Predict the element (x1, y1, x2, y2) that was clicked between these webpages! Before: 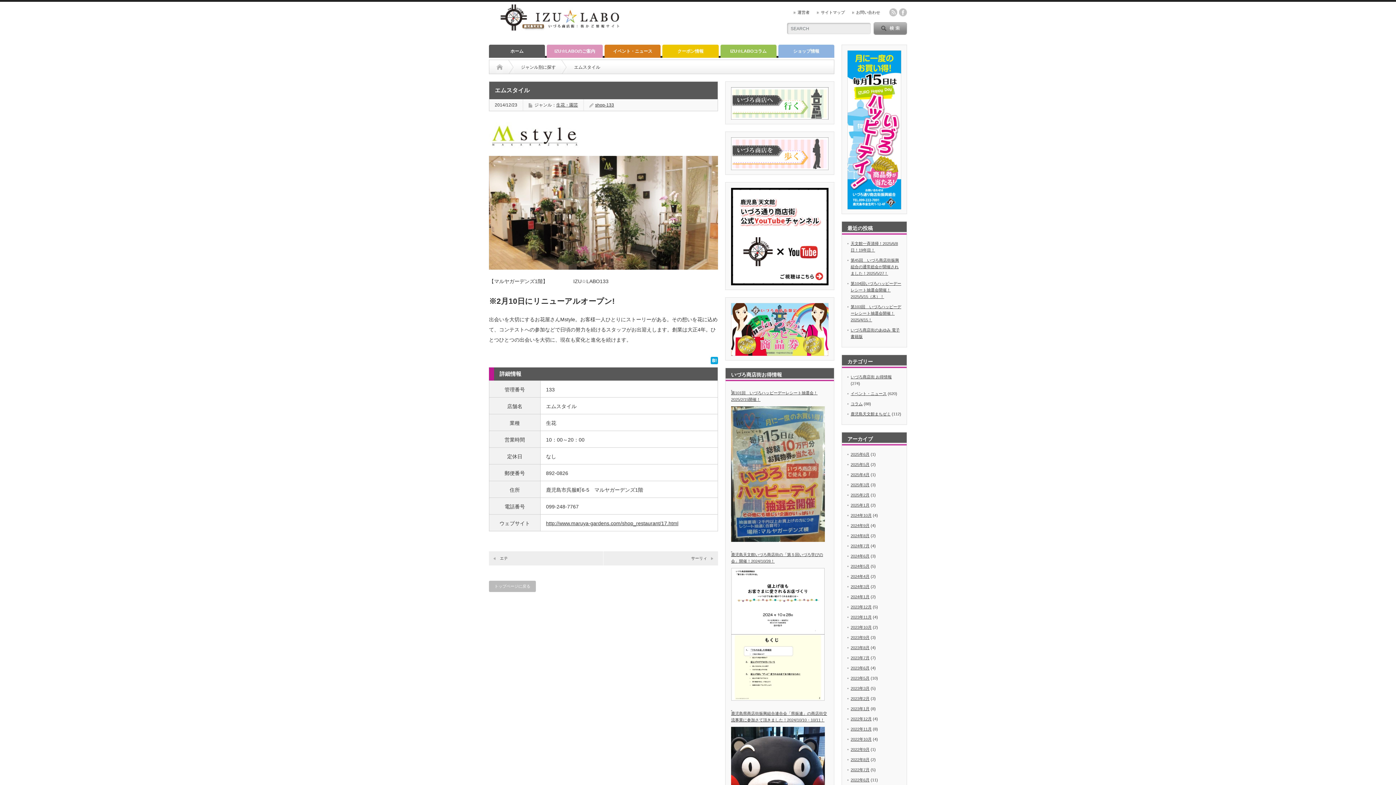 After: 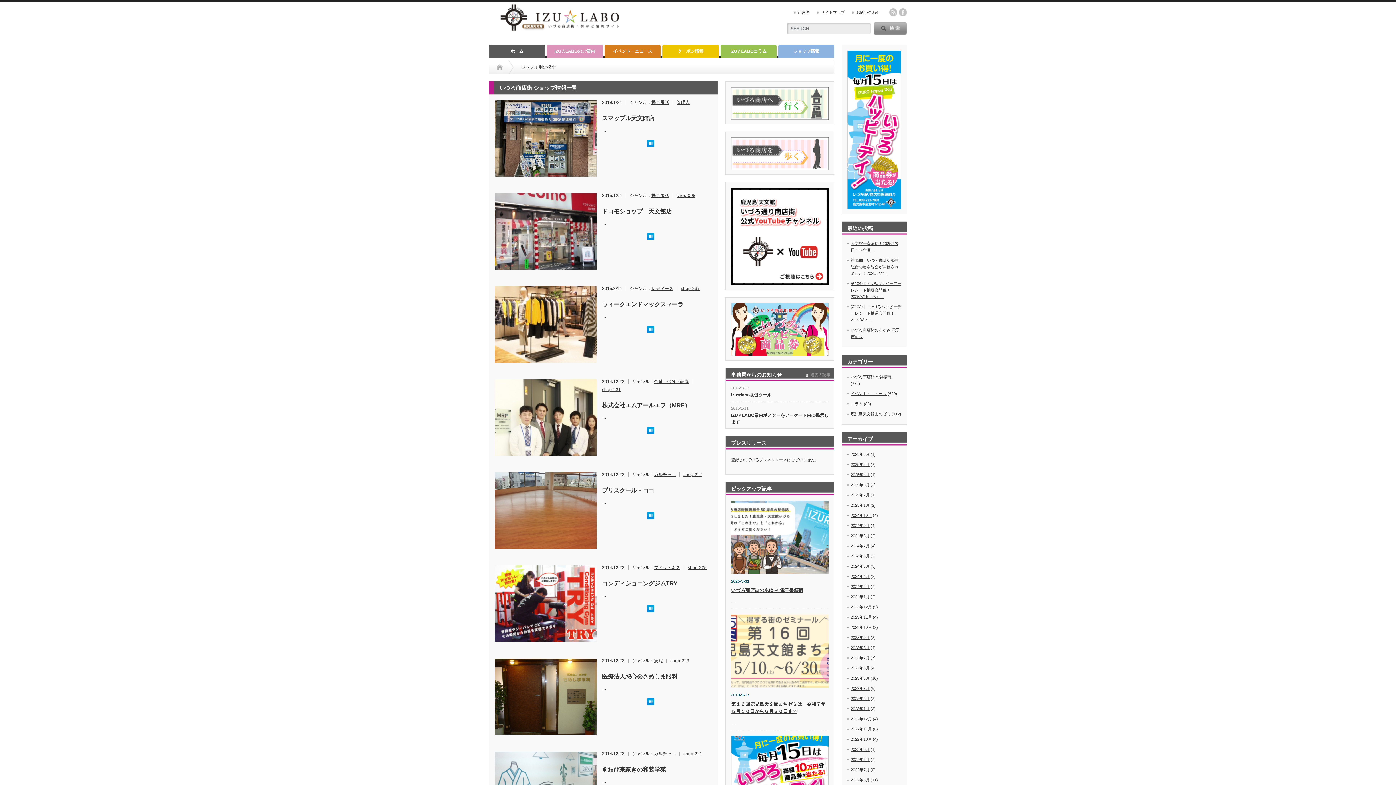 Action: label: ショップ情報 bbox: (778, 44, 834, 57)